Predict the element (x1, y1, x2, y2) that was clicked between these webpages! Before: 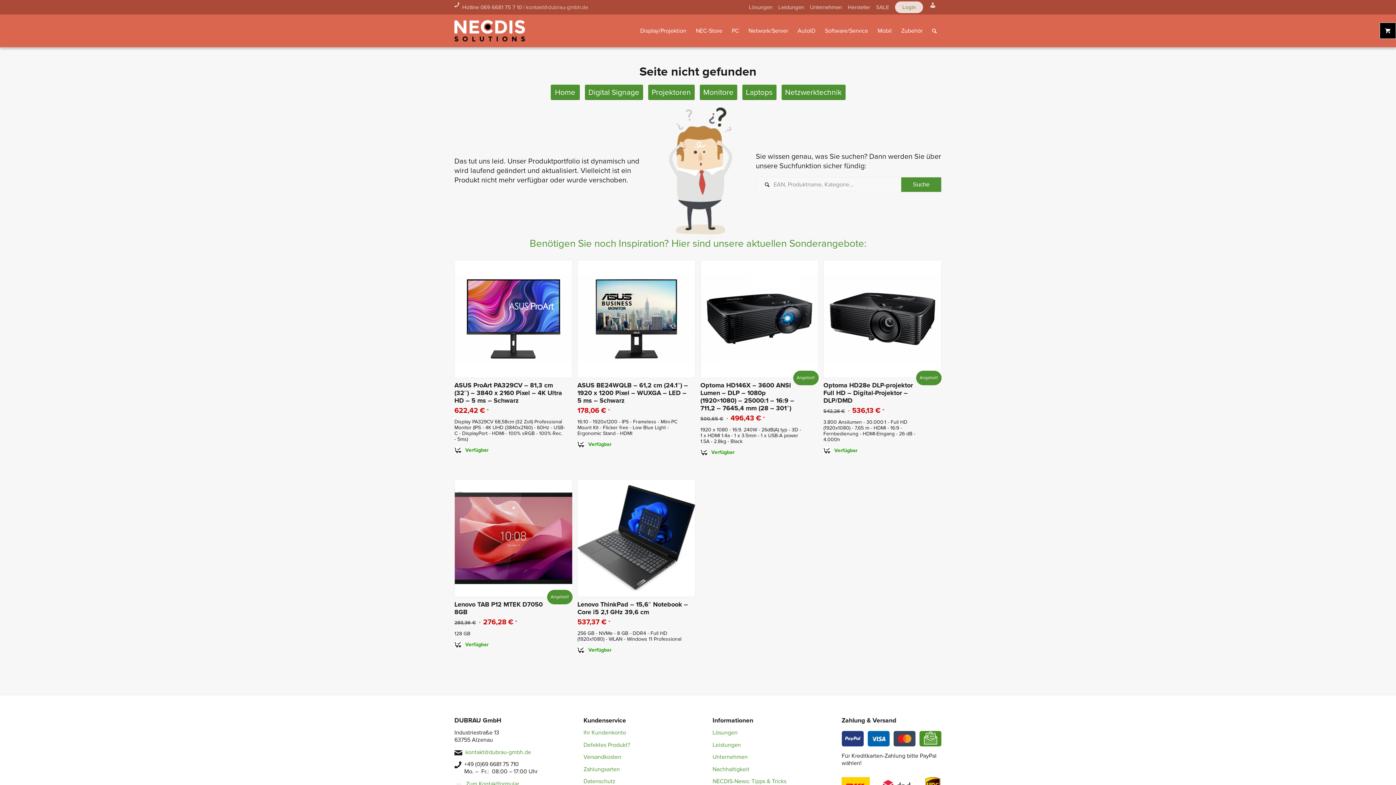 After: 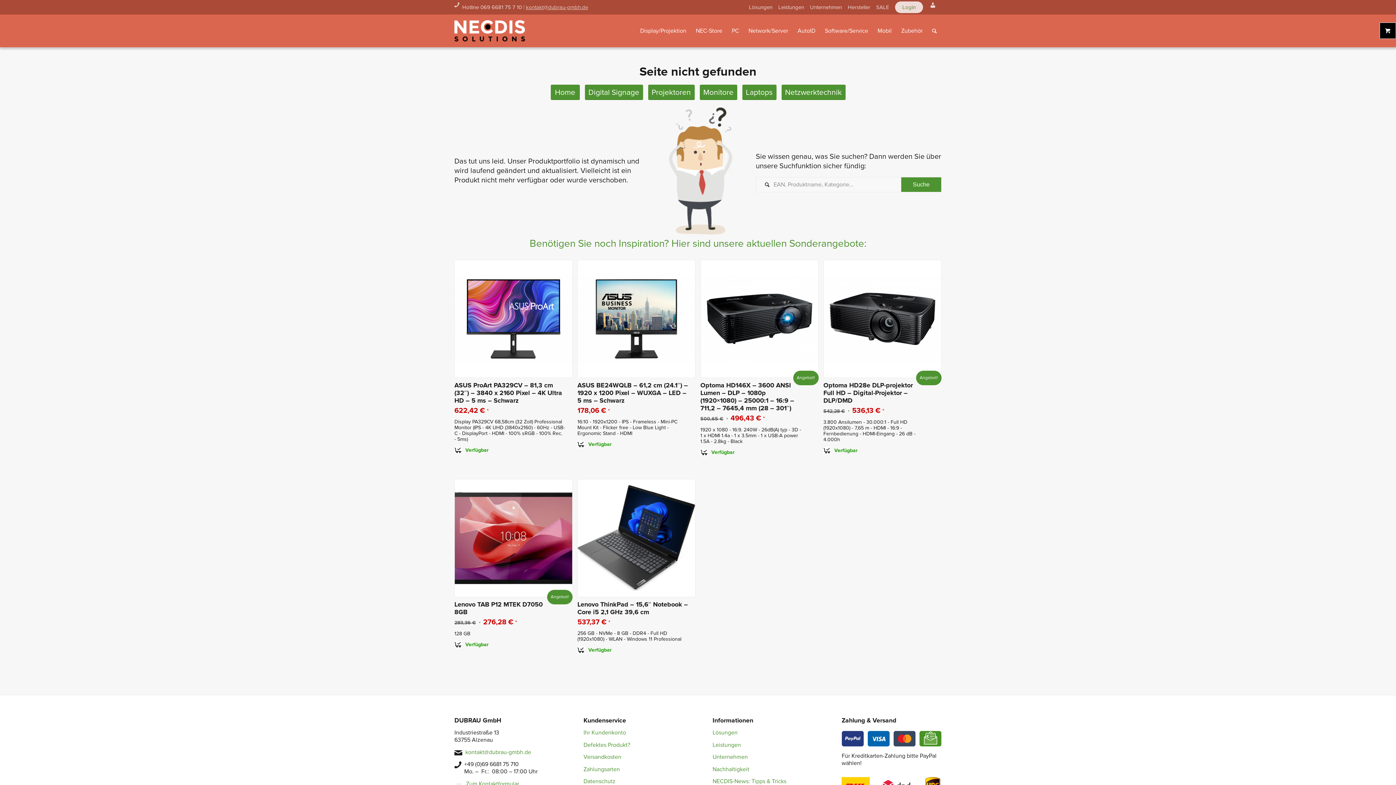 Action: label: kontakt@dubrau-gmbh.de bbox: (526, 4, 588, 10)